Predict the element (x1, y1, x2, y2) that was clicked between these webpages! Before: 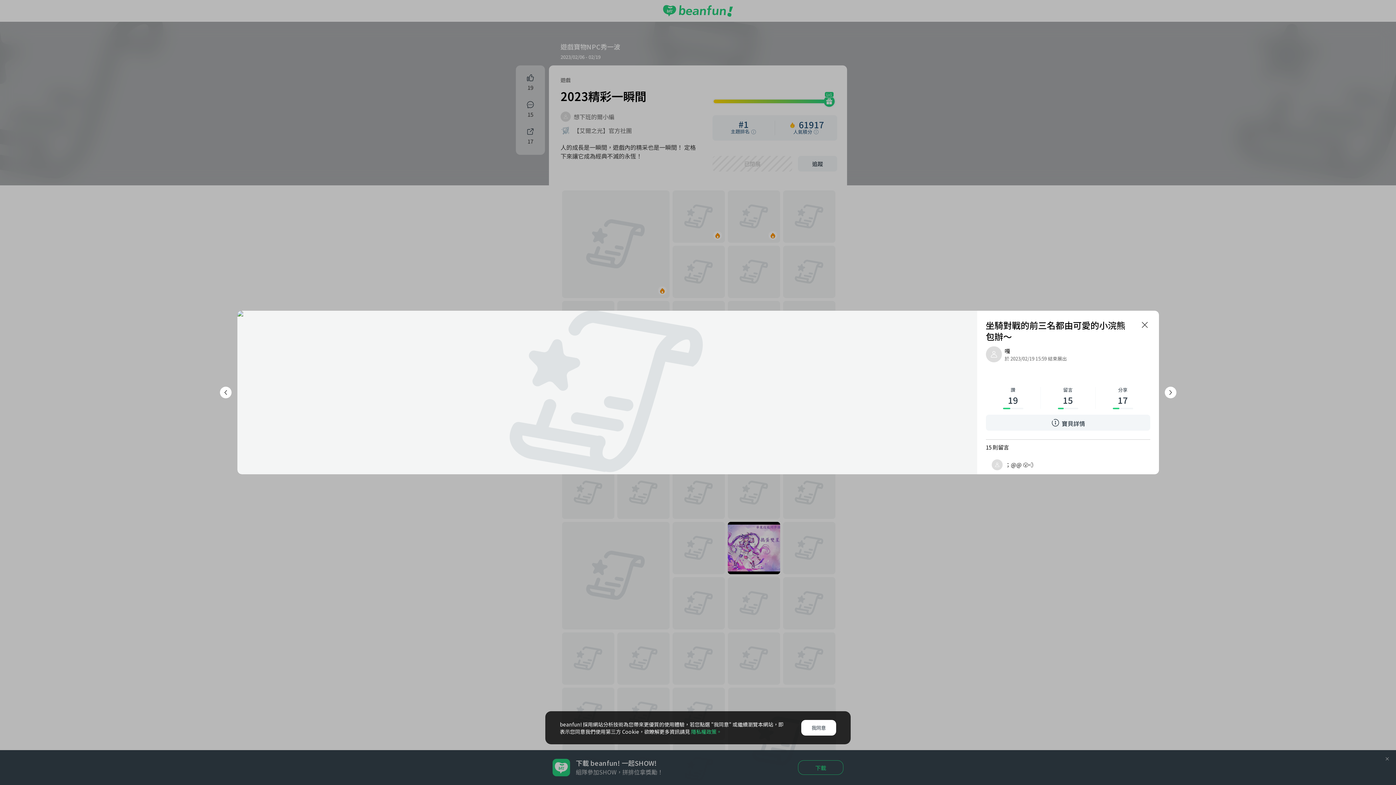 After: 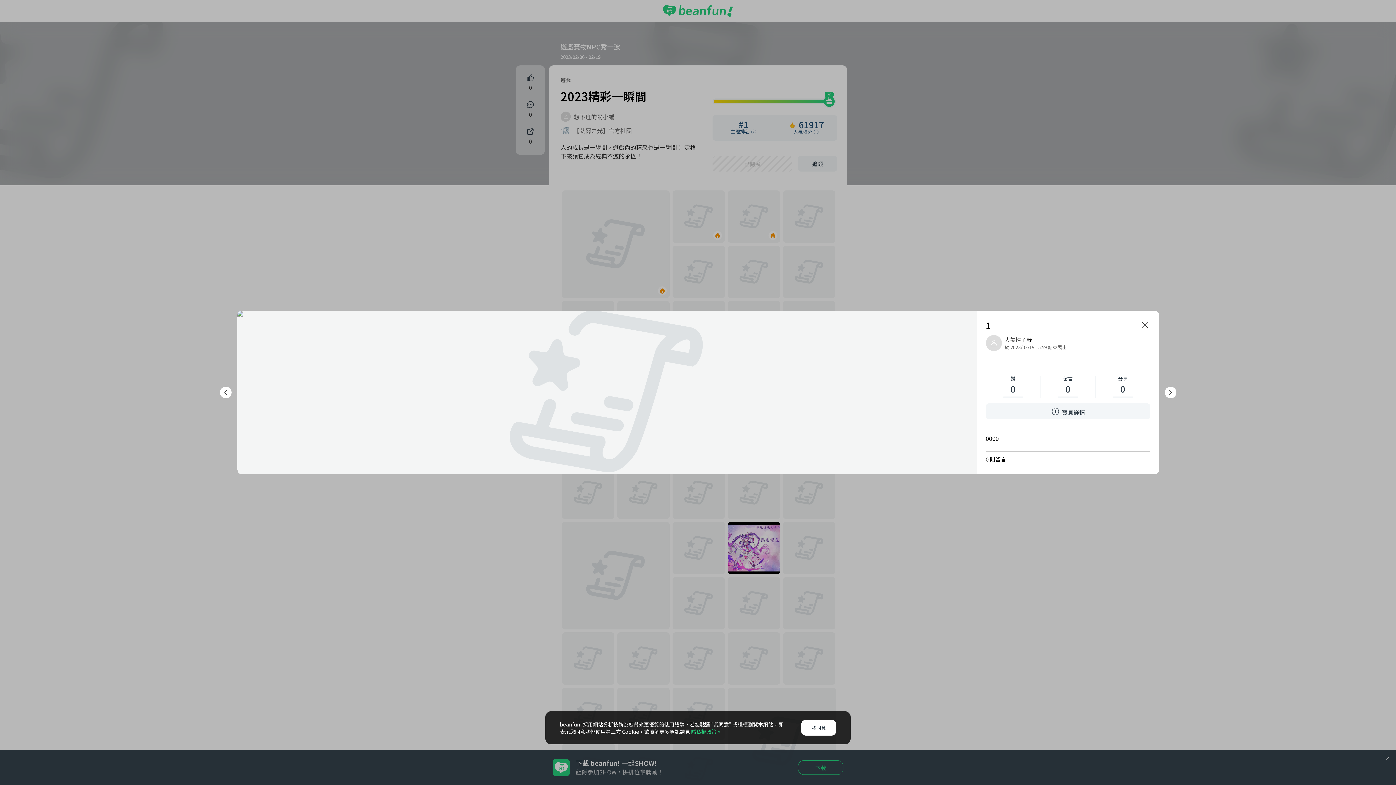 Action: bbox: (1164, 386, 1176, 398)